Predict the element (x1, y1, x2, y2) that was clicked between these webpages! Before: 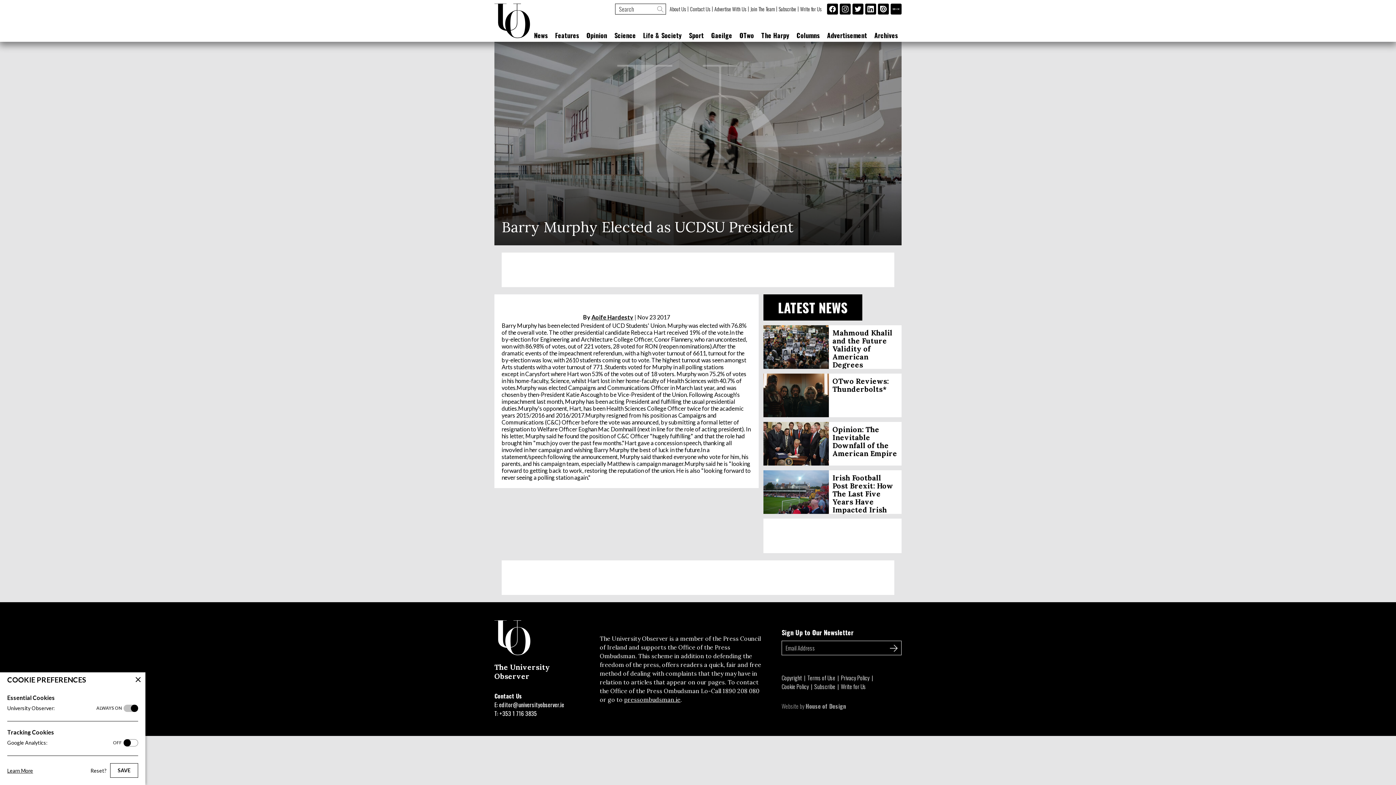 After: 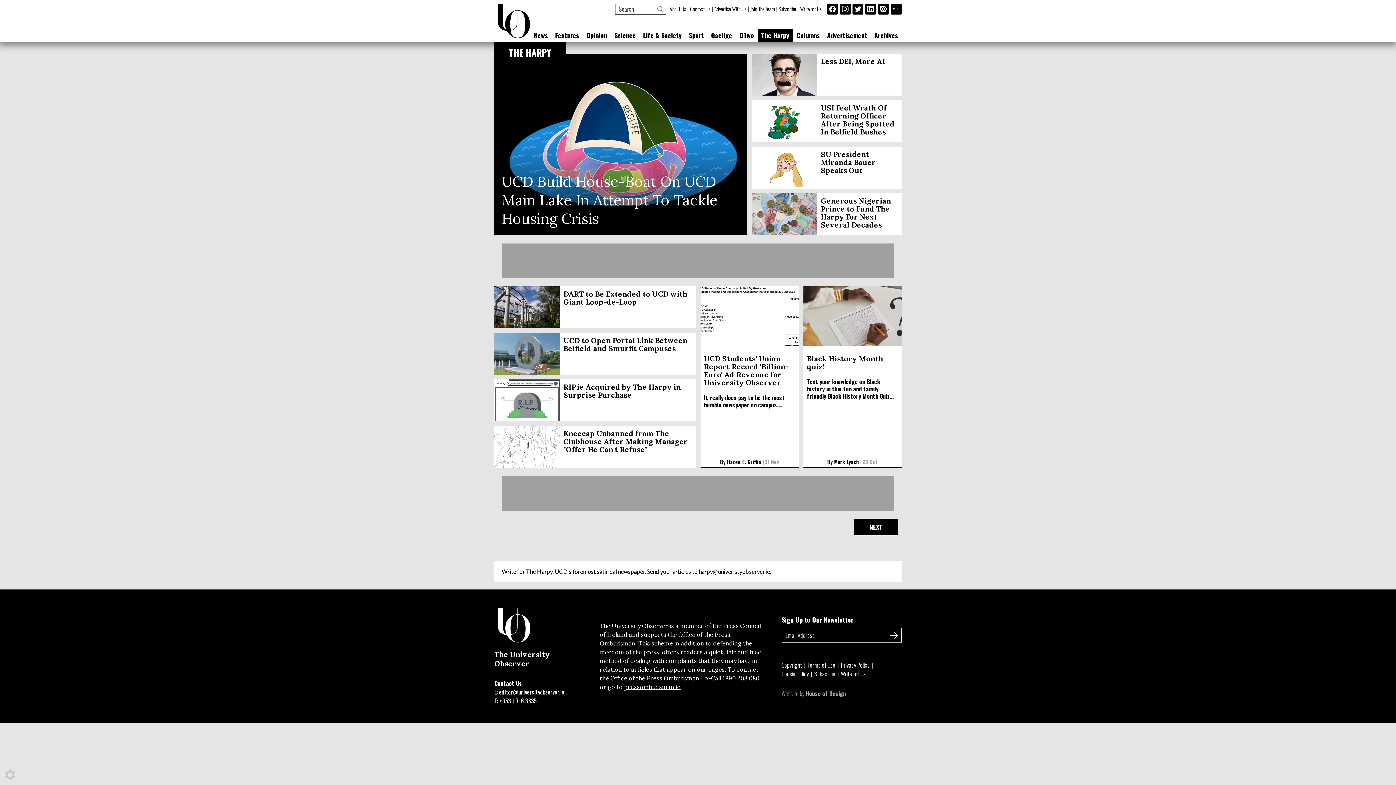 Action: label: The Harpy bbox: (757, 29, 793, 41)